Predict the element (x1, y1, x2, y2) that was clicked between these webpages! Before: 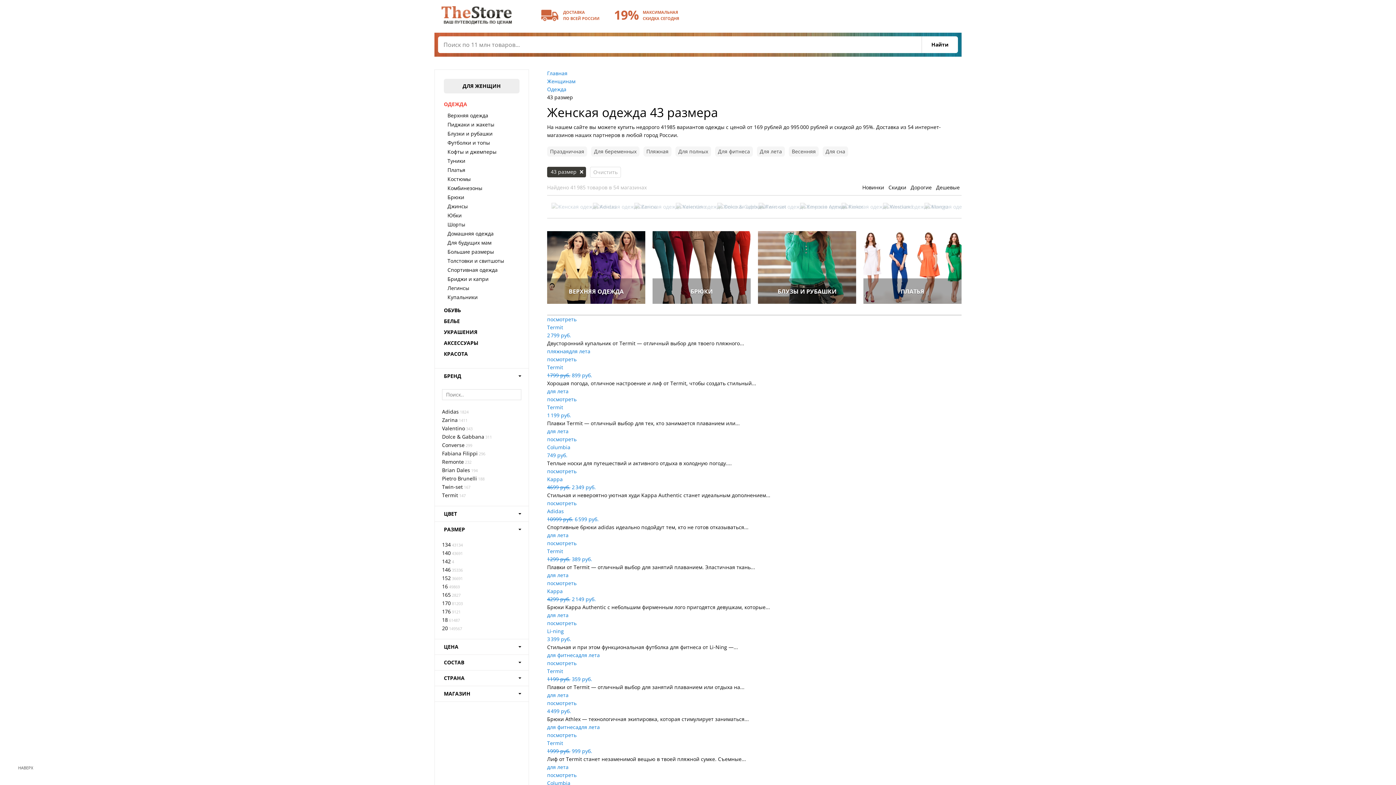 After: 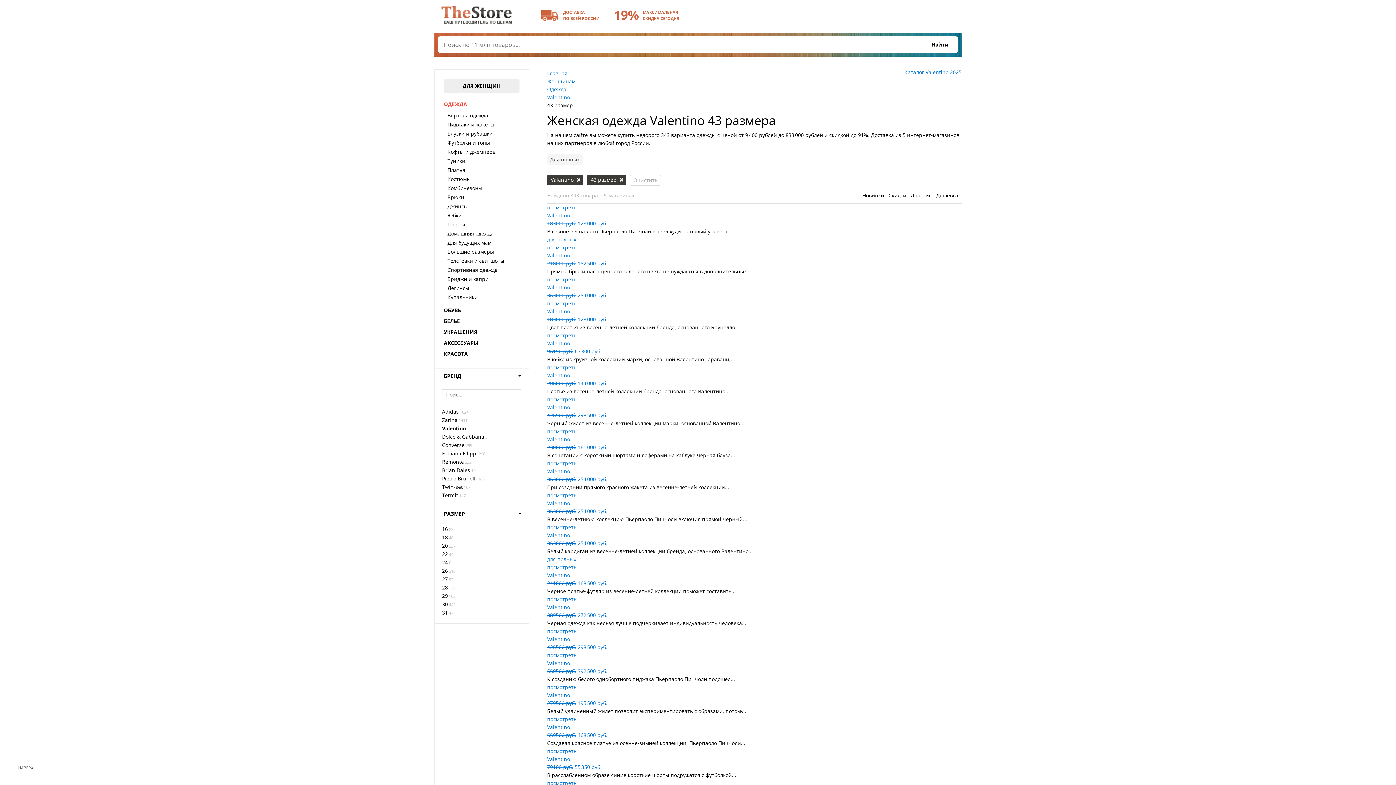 Action: label: Valentino
343 bbox: (442, 424, 518, 432)